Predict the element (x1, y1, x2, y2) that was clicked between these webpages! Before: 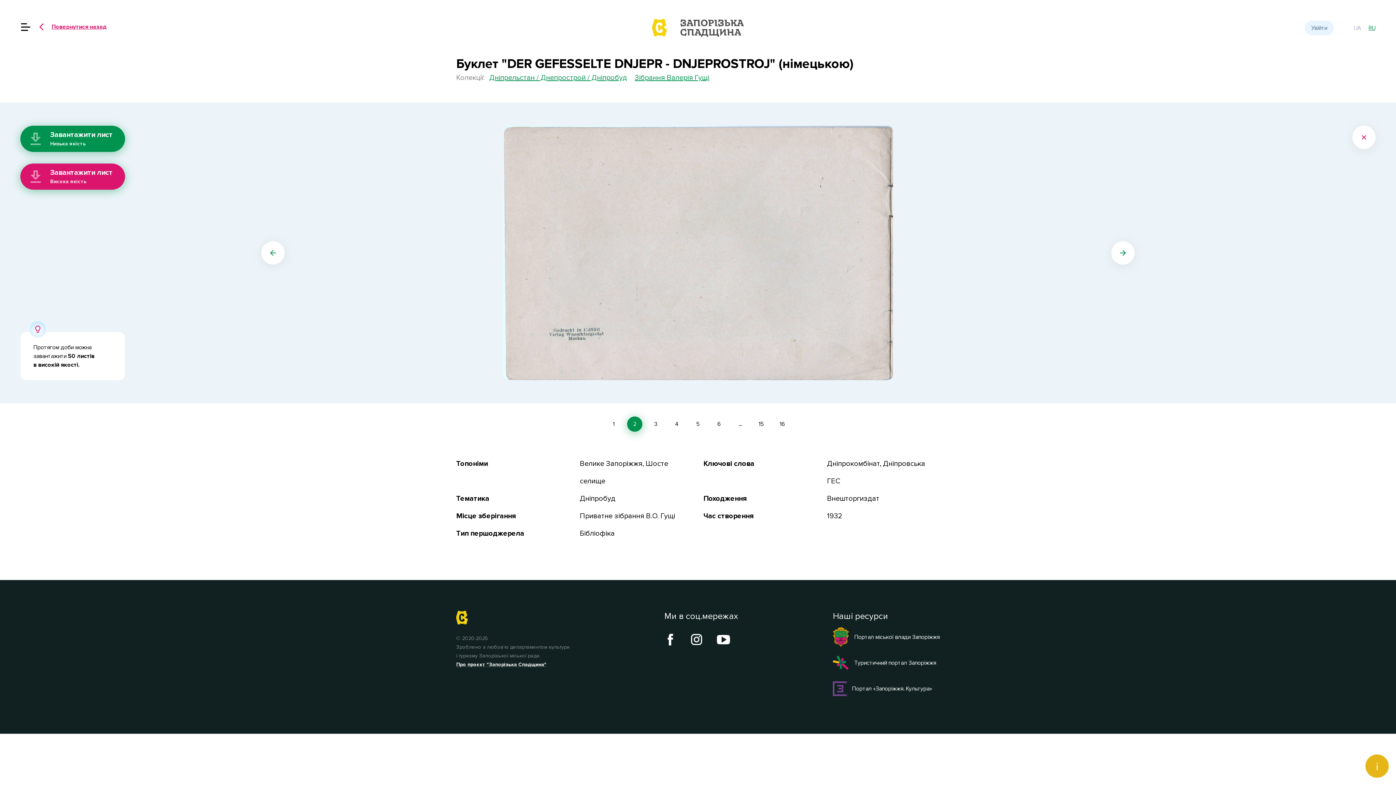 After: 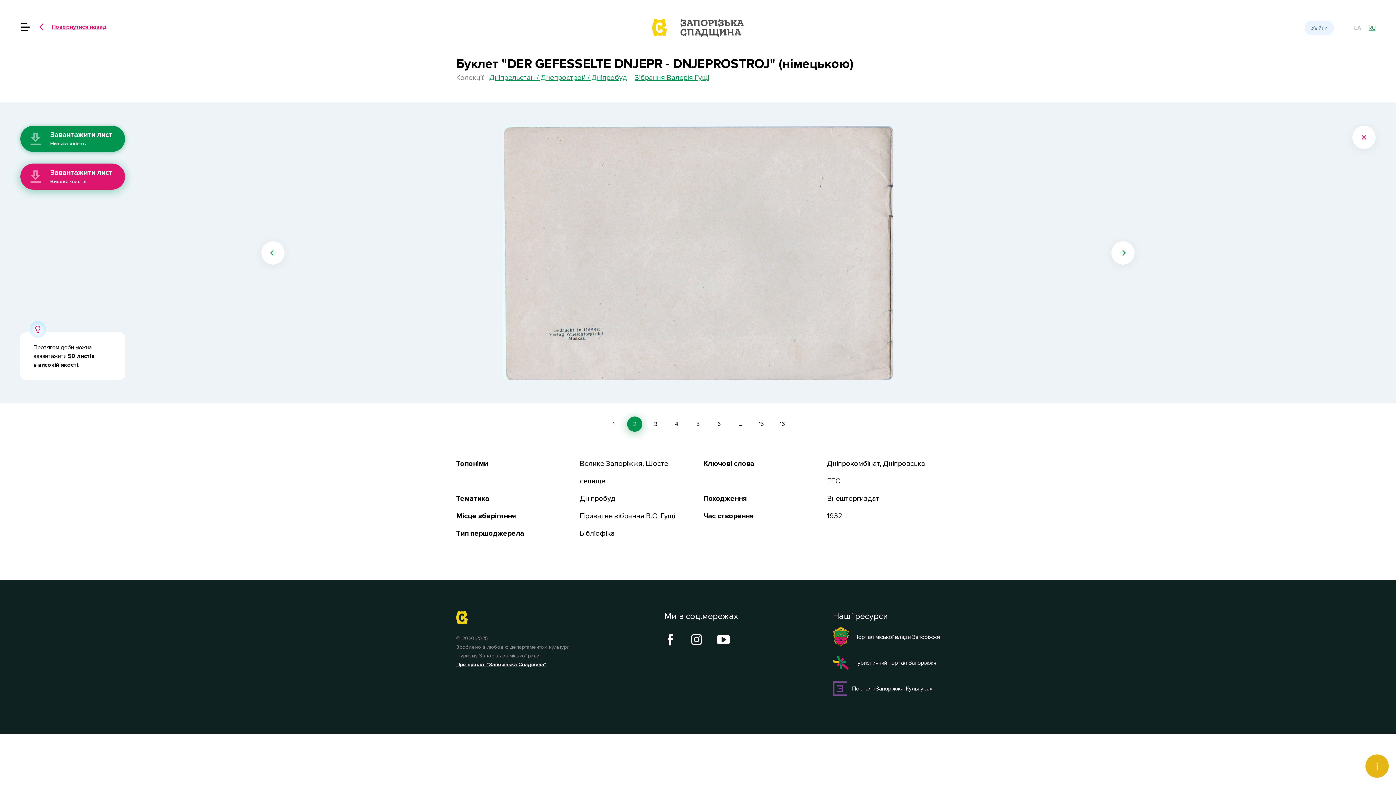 Action: label: Завантажити лист
Низька якість bbox: (20, 125, 125, 152)